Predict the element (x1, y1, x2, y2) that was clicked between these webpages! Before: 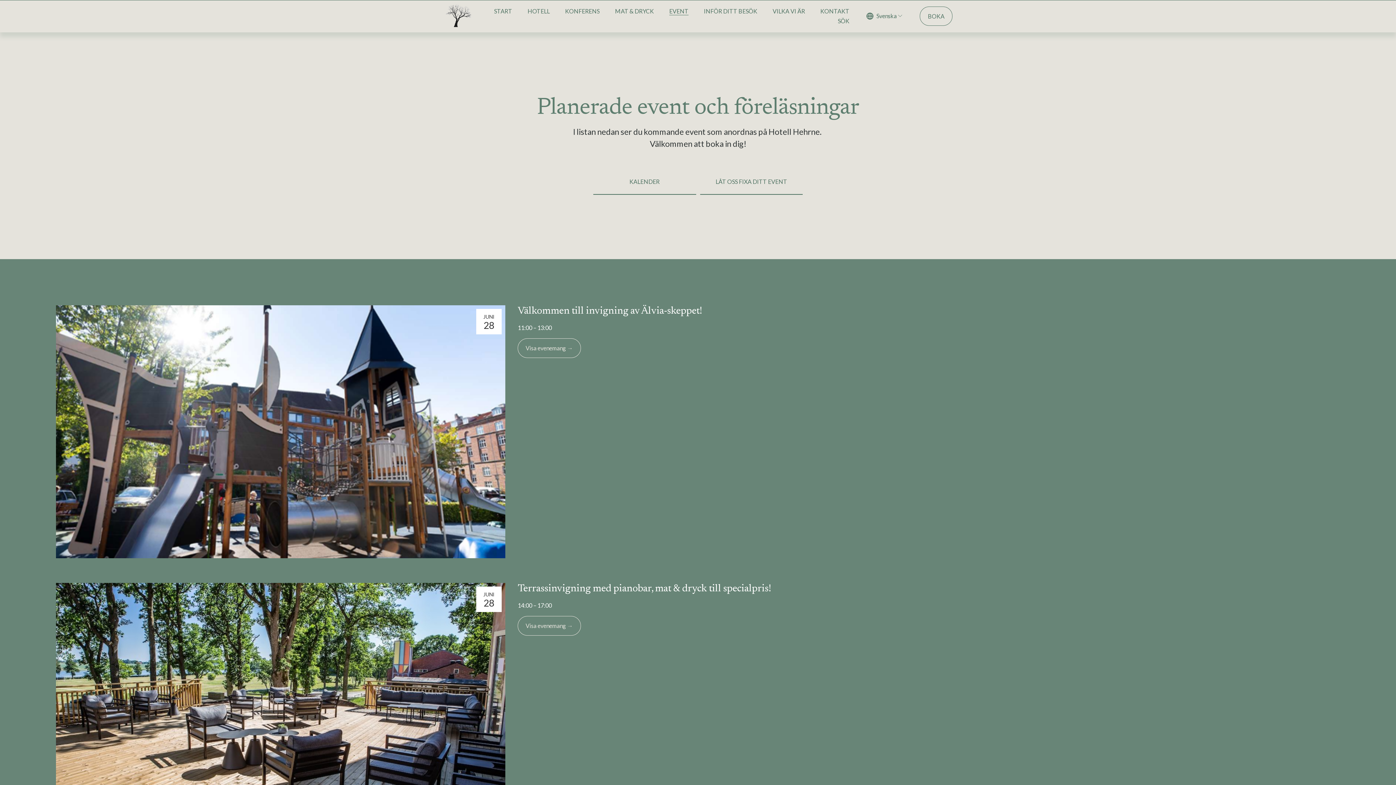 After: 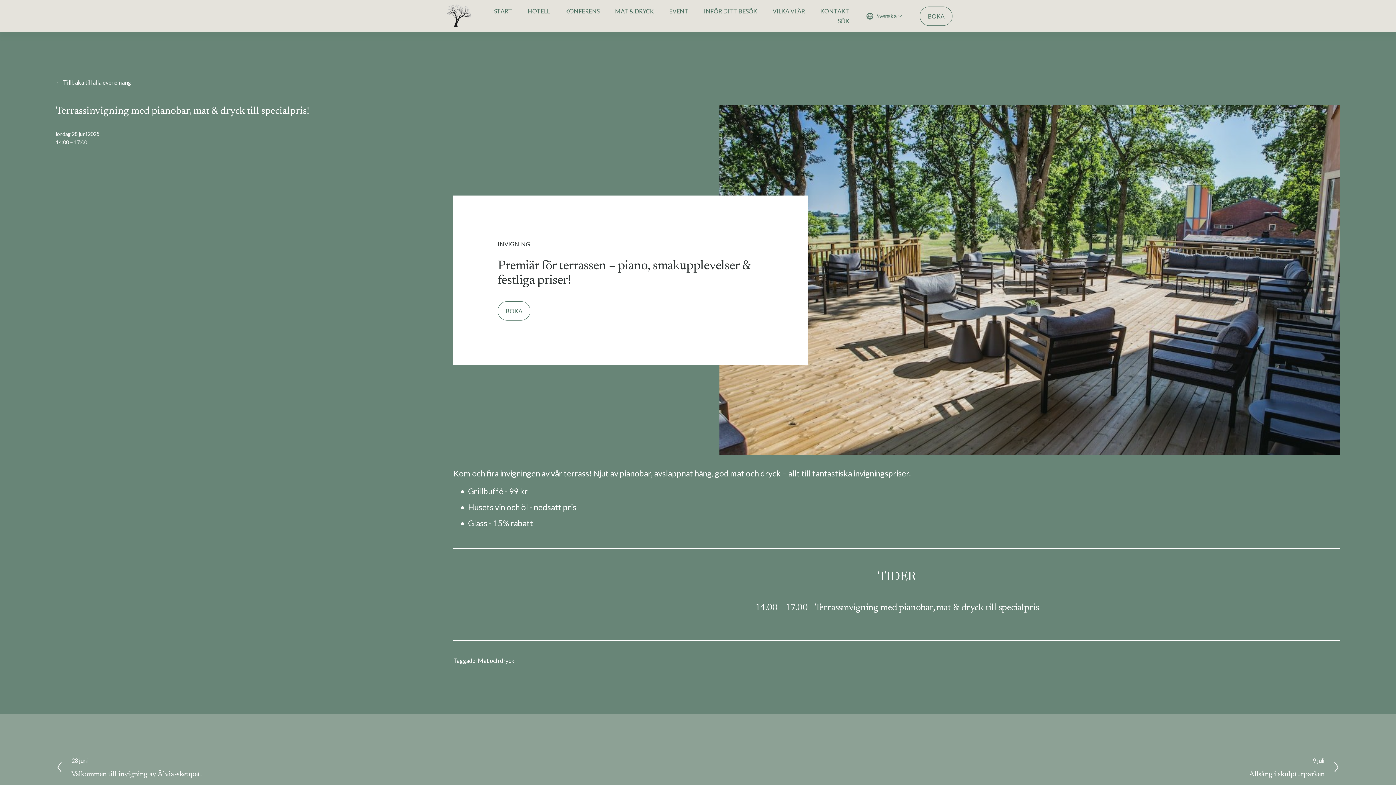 Action: bbox: (55, 583, 505, 836)